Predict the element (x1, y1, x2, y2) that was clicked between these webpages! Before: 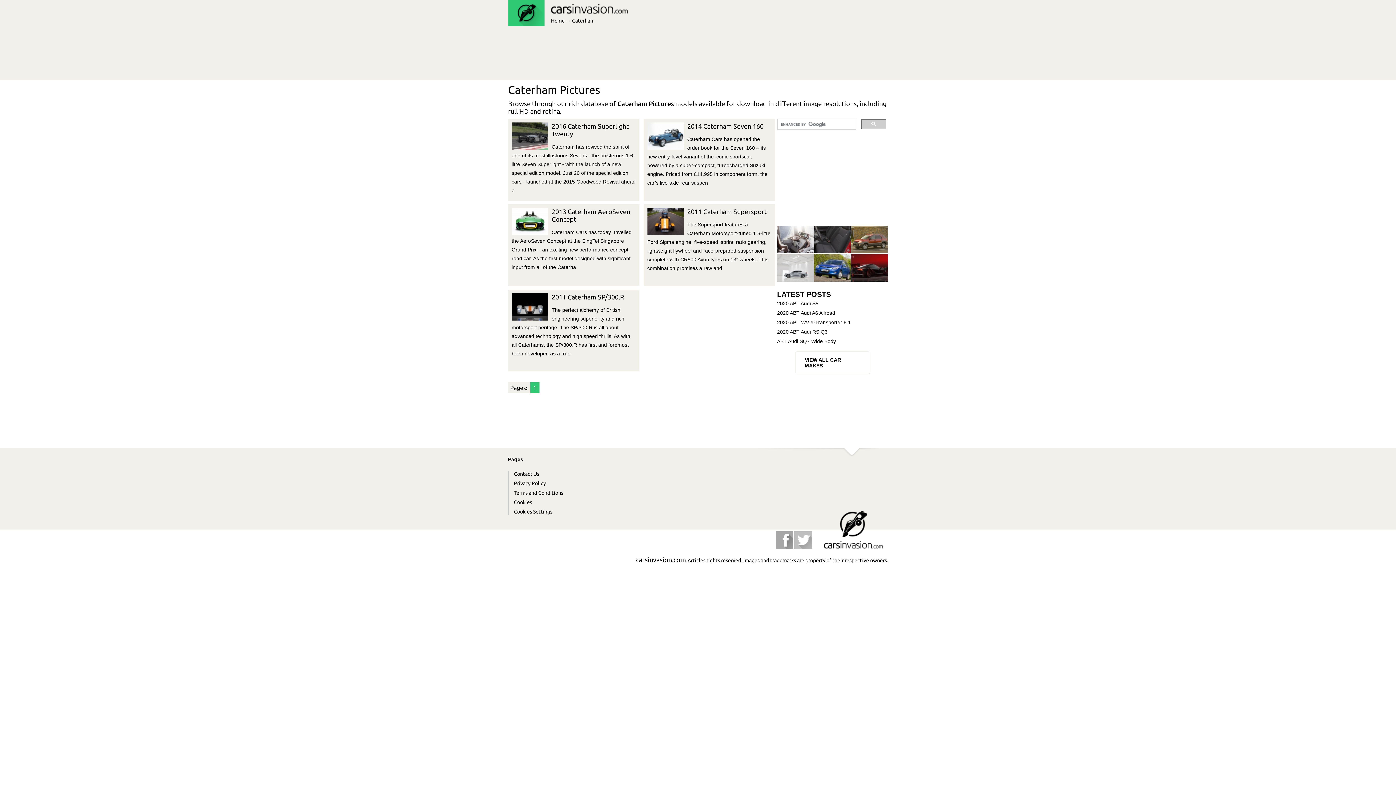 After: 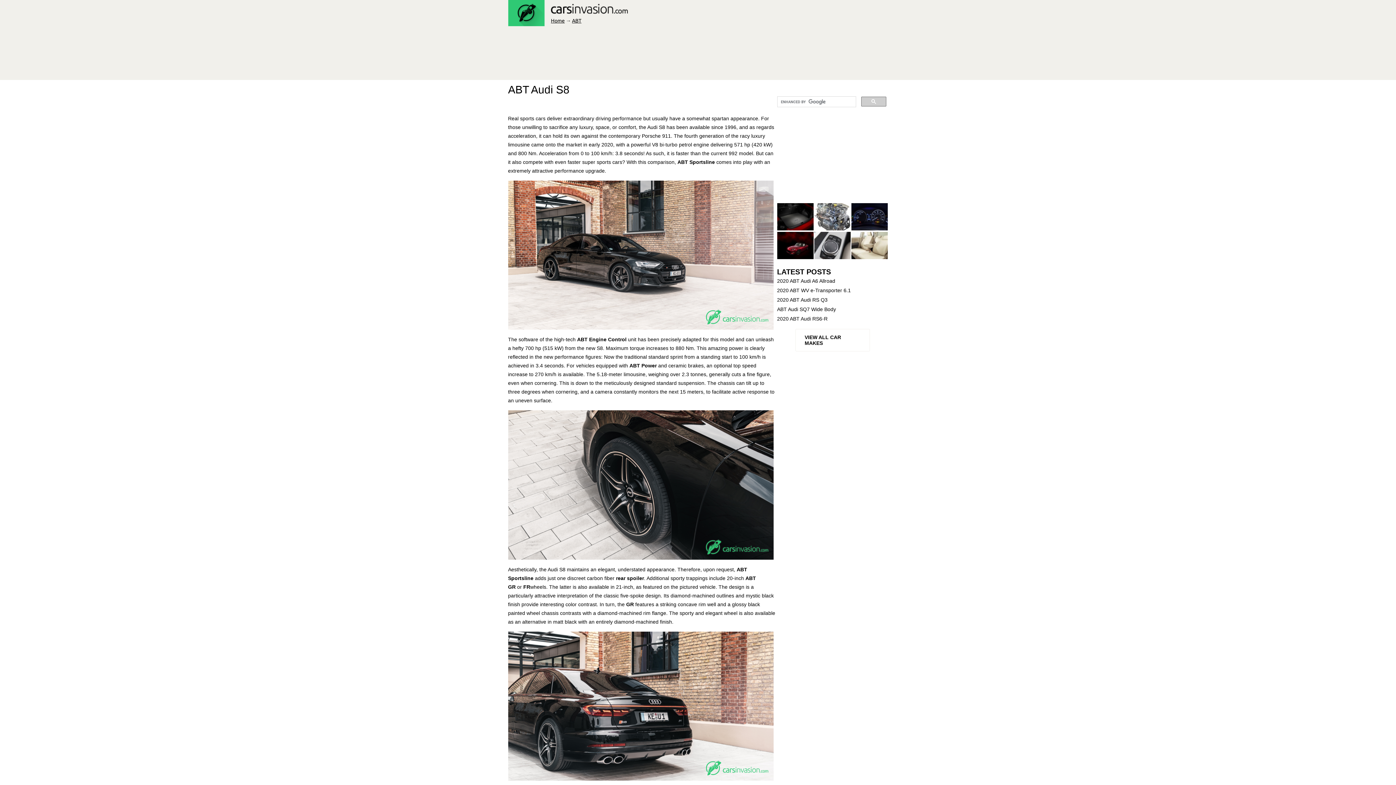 Action: label: 2020 ABT Audi S8 bbox: (777, 298, 888, 308)